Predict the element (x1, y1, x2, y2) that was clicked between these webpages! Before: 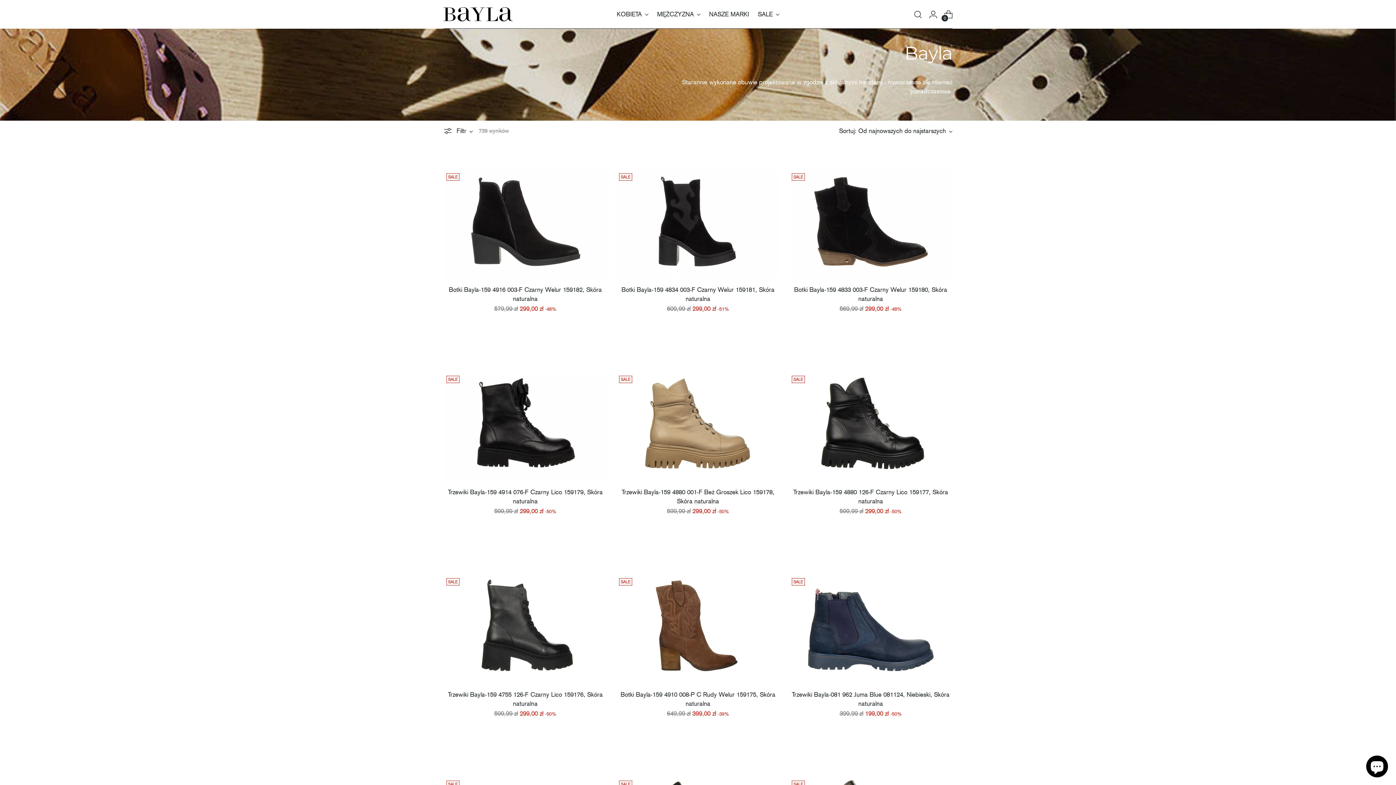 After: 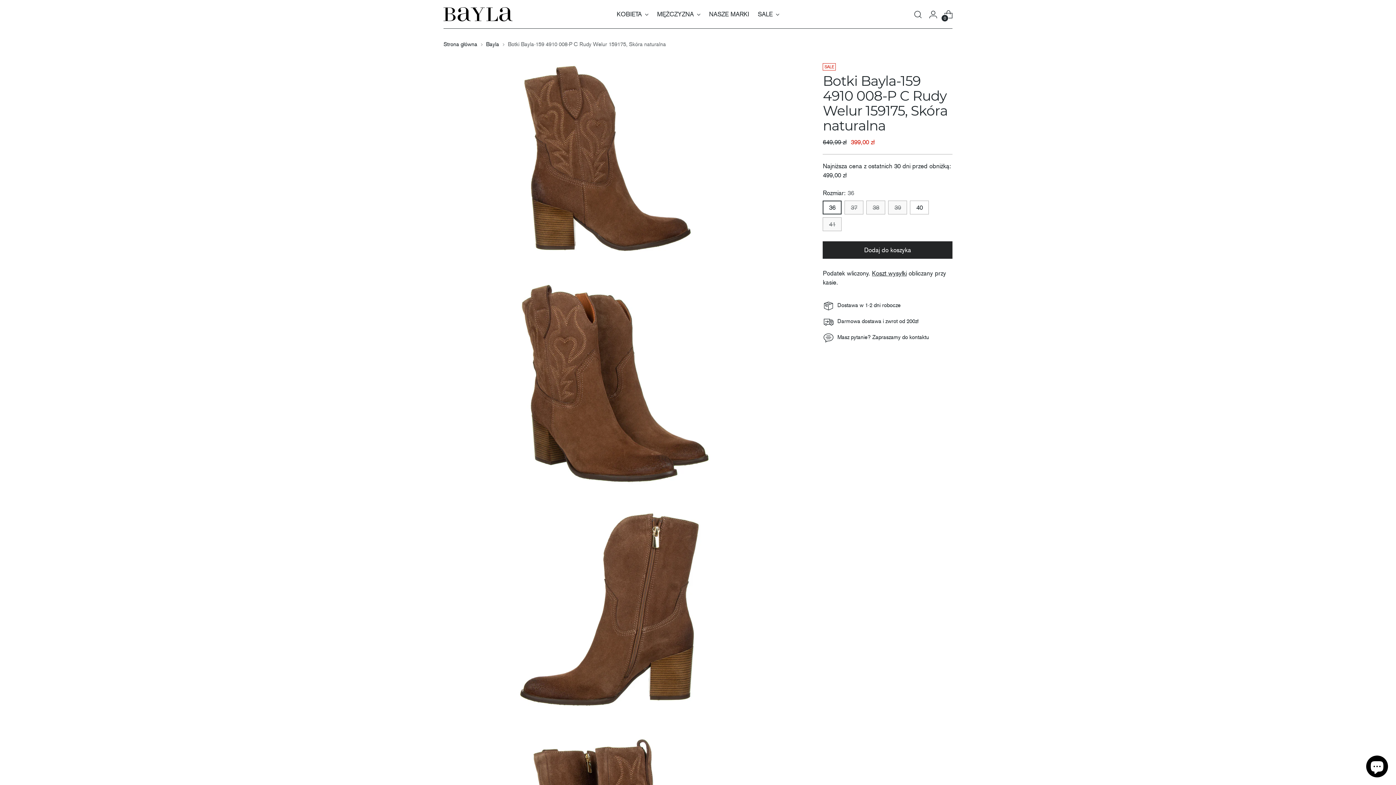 Action: label: Botki Bayla-159 4910 008-P C Rudy Welur 159175, Skóra naturalna bbox: (616, 575, 780, 684)